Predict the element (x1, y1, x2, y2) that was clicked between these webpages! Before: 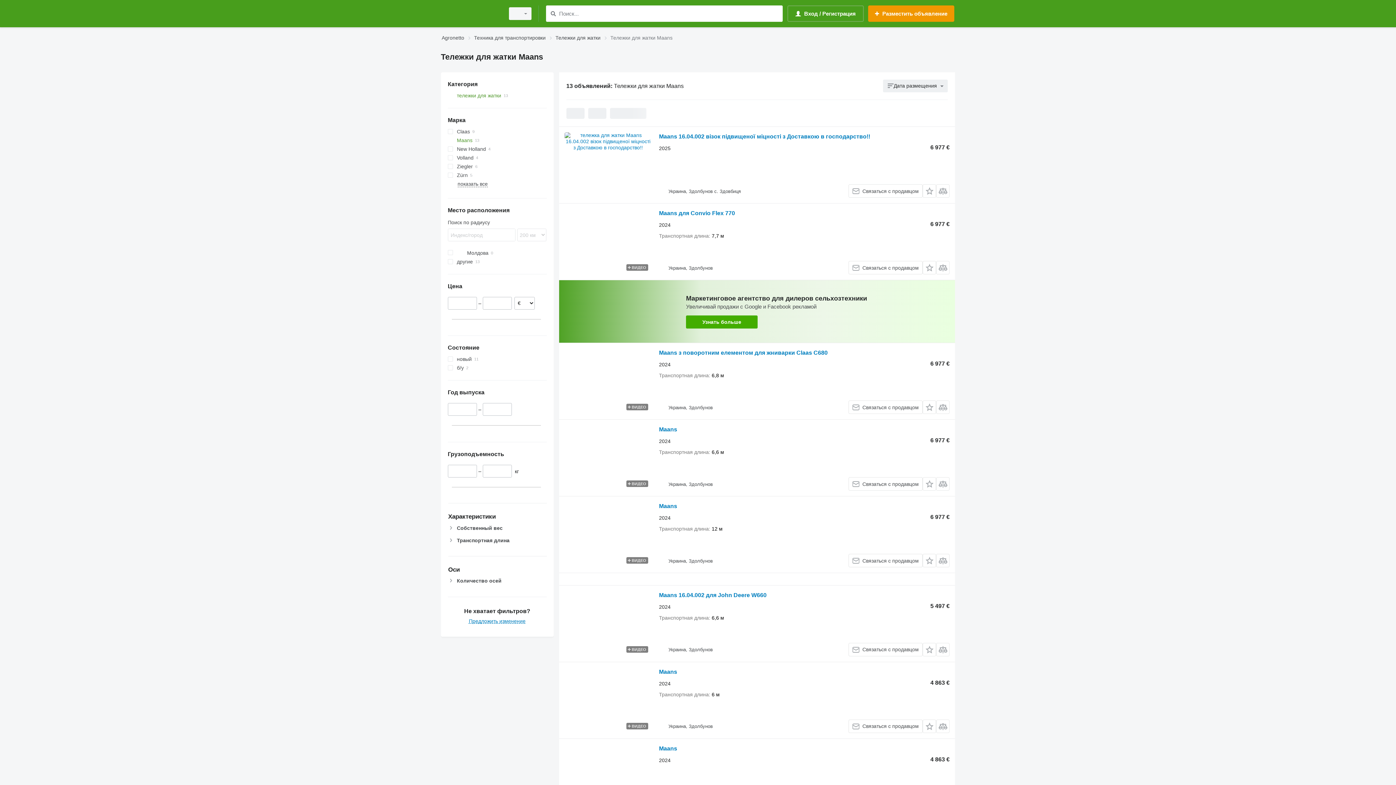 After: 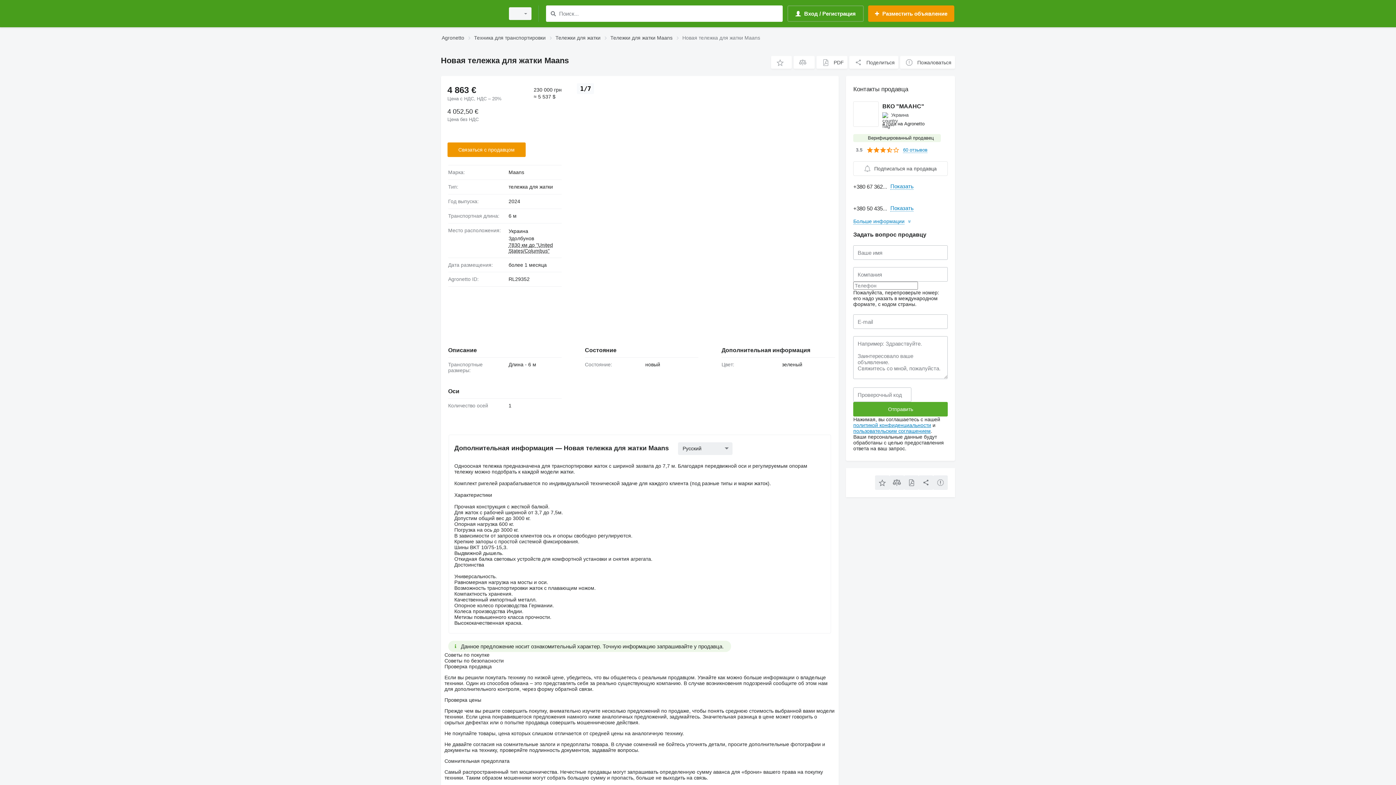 Action: label: Maans bbox: (659, 669, 677, 677)